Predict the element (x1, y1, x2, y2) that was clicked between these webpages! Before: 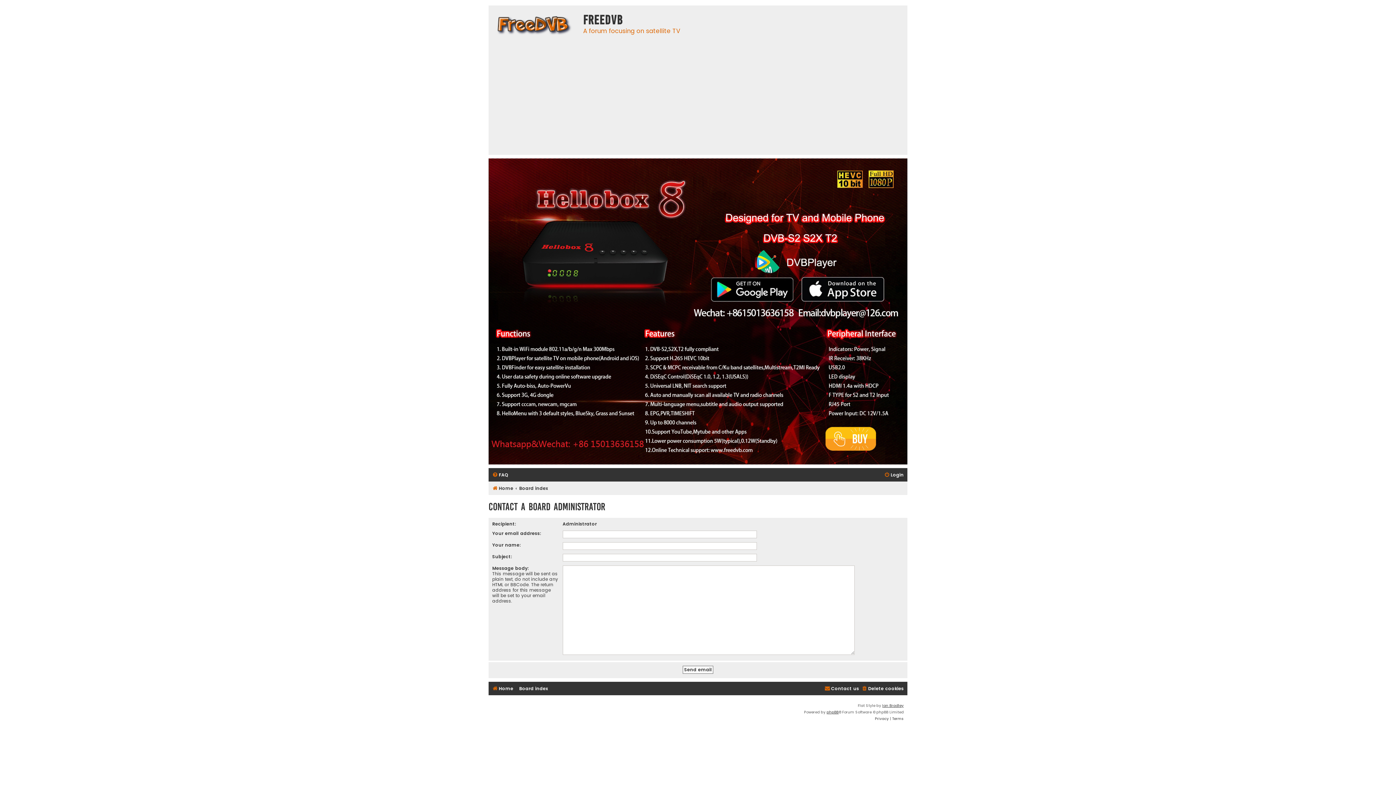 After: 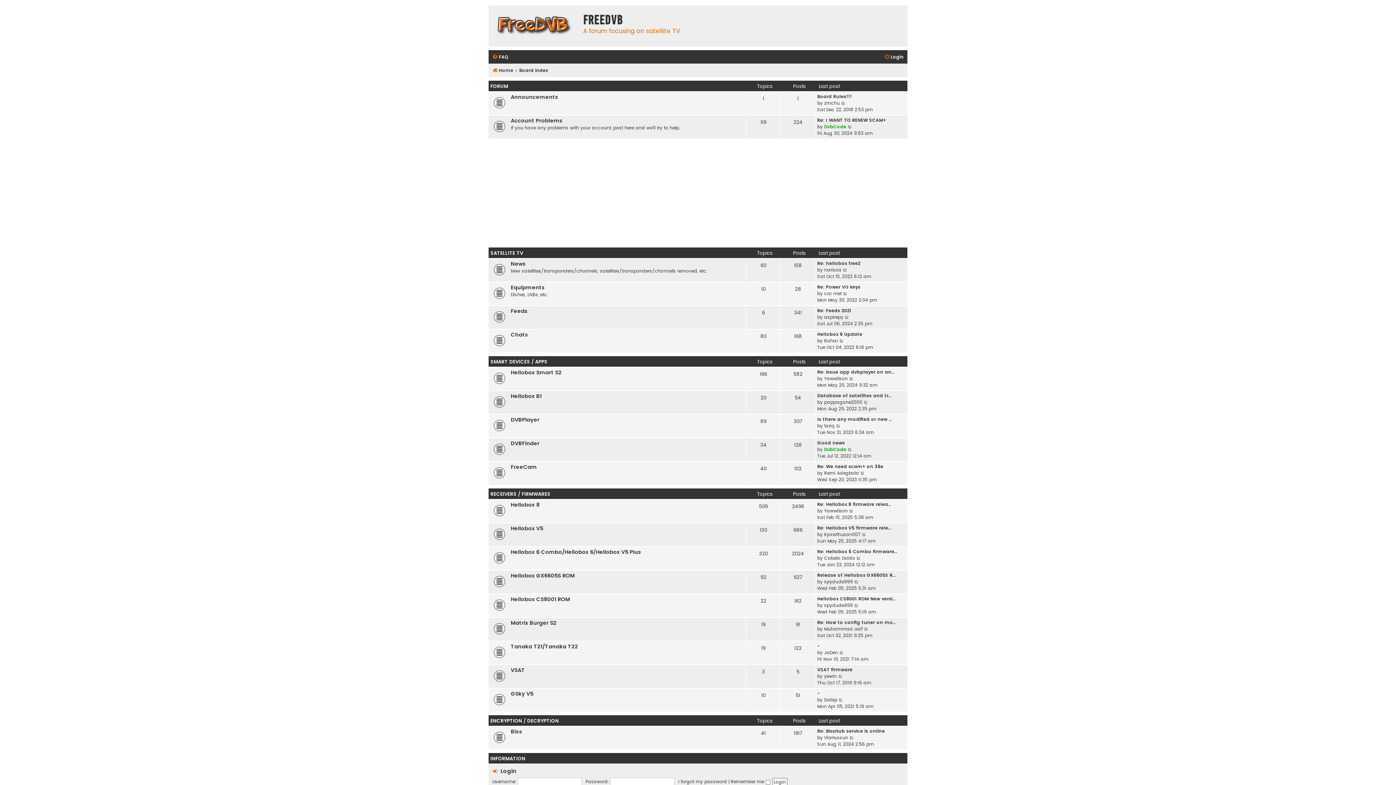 Action: bbox: (519, 684, 548, 693) label: Board index